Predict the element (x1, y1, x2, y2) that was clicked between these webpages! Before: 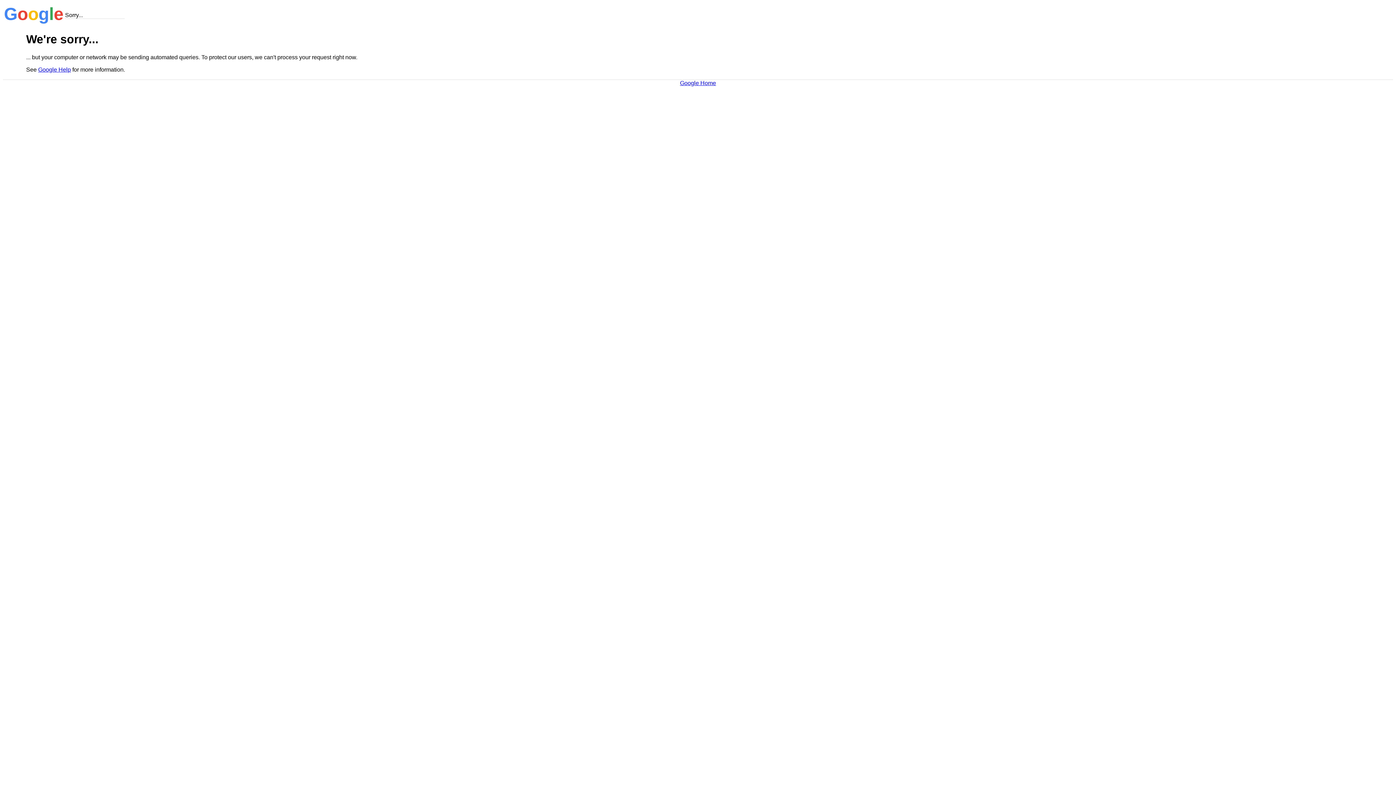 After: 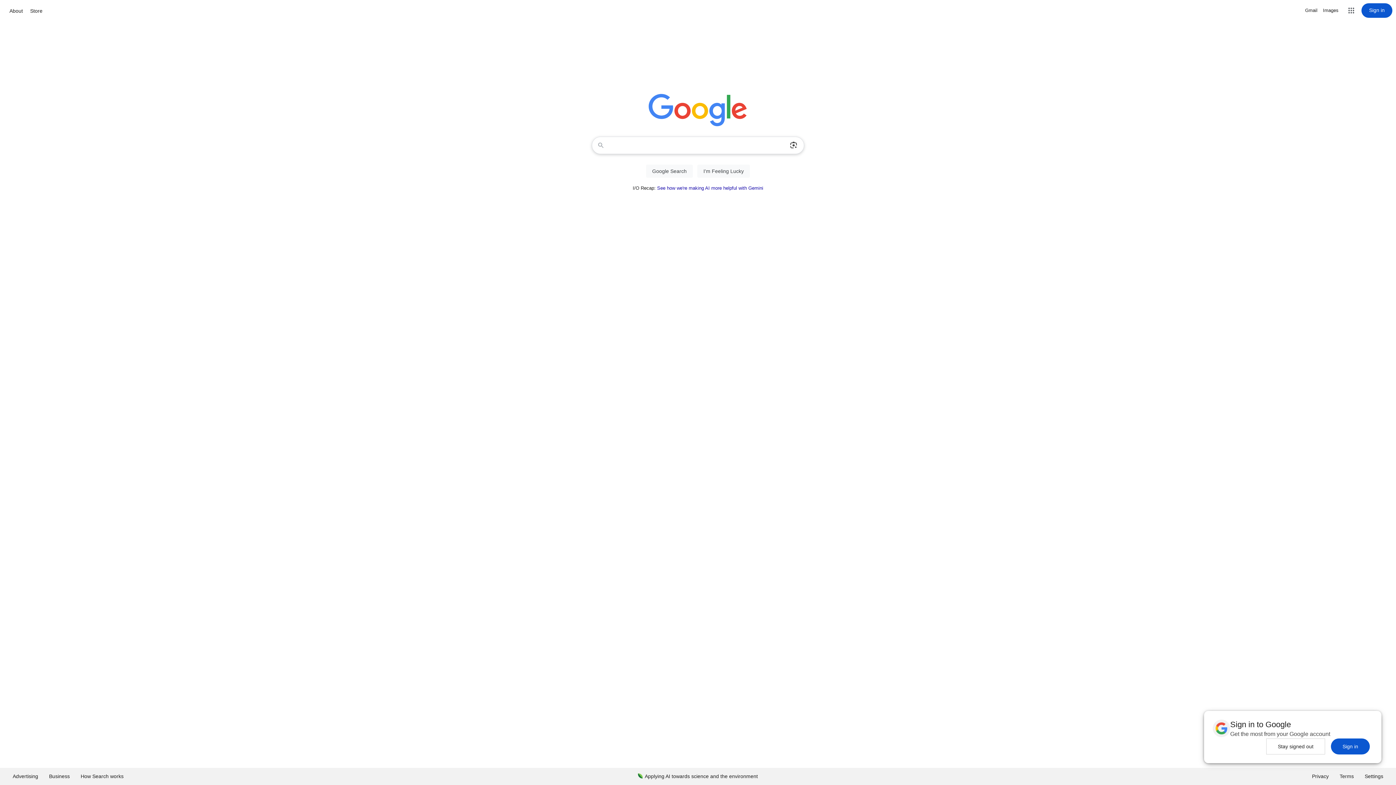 Action: label: Google Home bbox: (680, 79, 716, 86)